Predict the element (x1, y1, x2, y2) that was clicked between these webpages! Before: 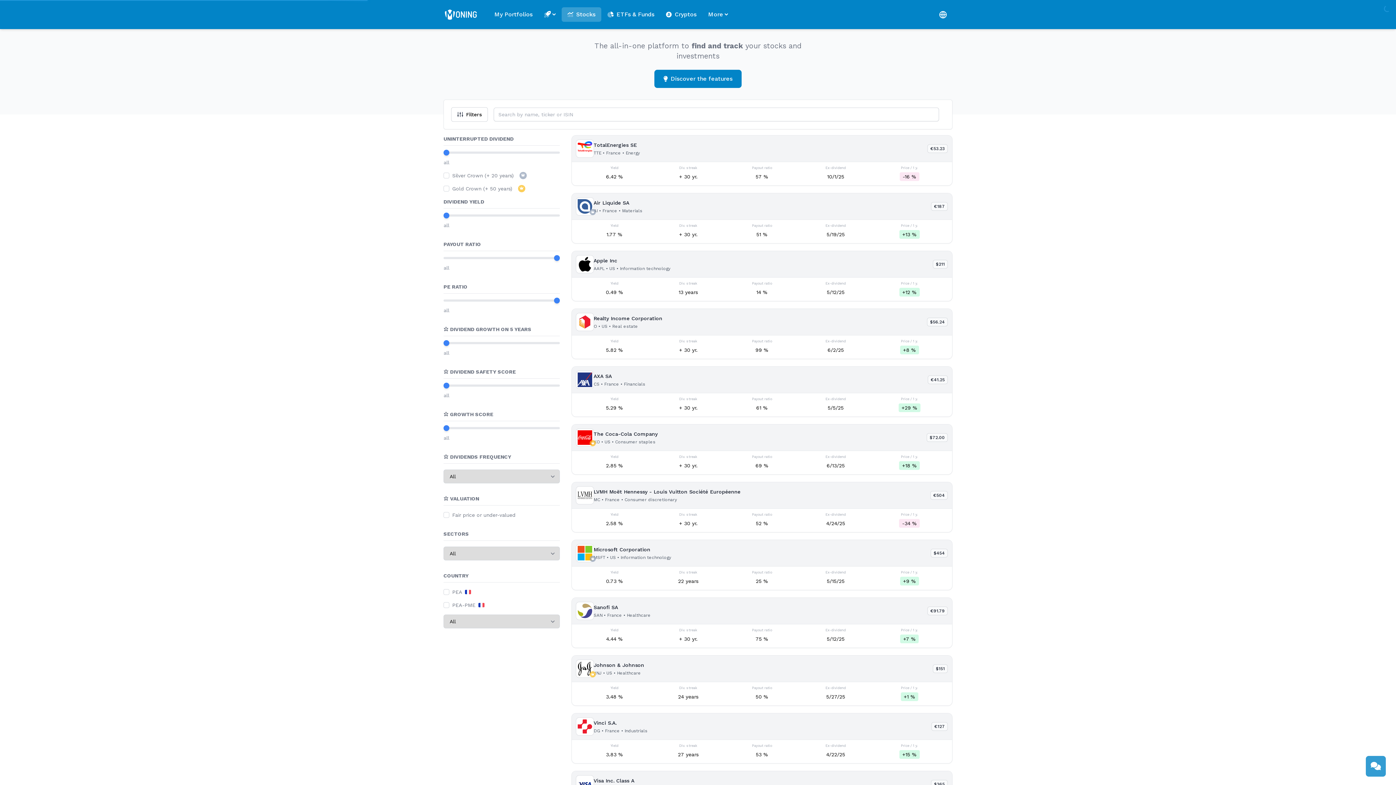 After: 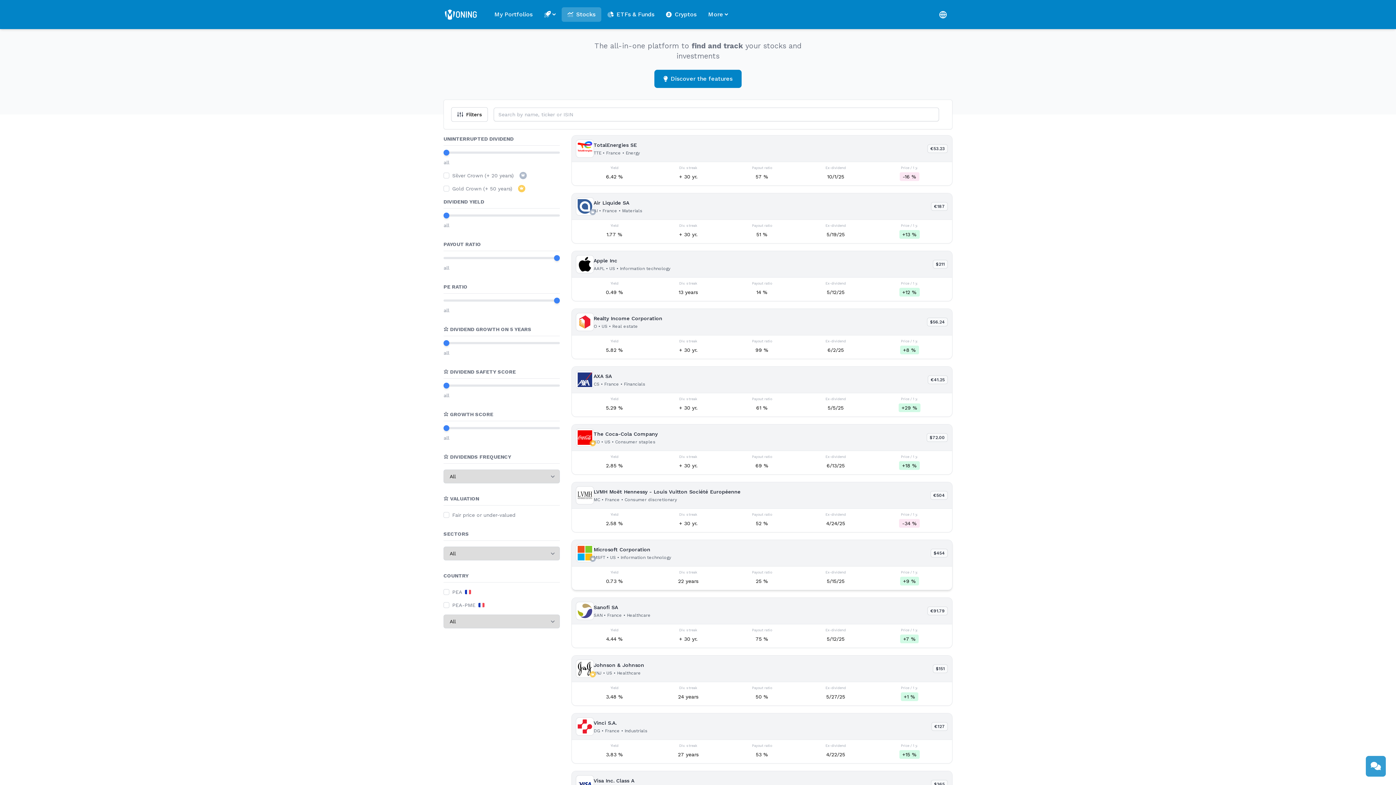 Action: bbox: (572, 540, 952, 594) label: Microsoft Corporation
MSFT • US • Information technology
$454
Yield
0.73 %
Div. streak
22 years
Payout ratio
25 %
Ex-dividend
5/15/25
Price / 1 y.
+9 %